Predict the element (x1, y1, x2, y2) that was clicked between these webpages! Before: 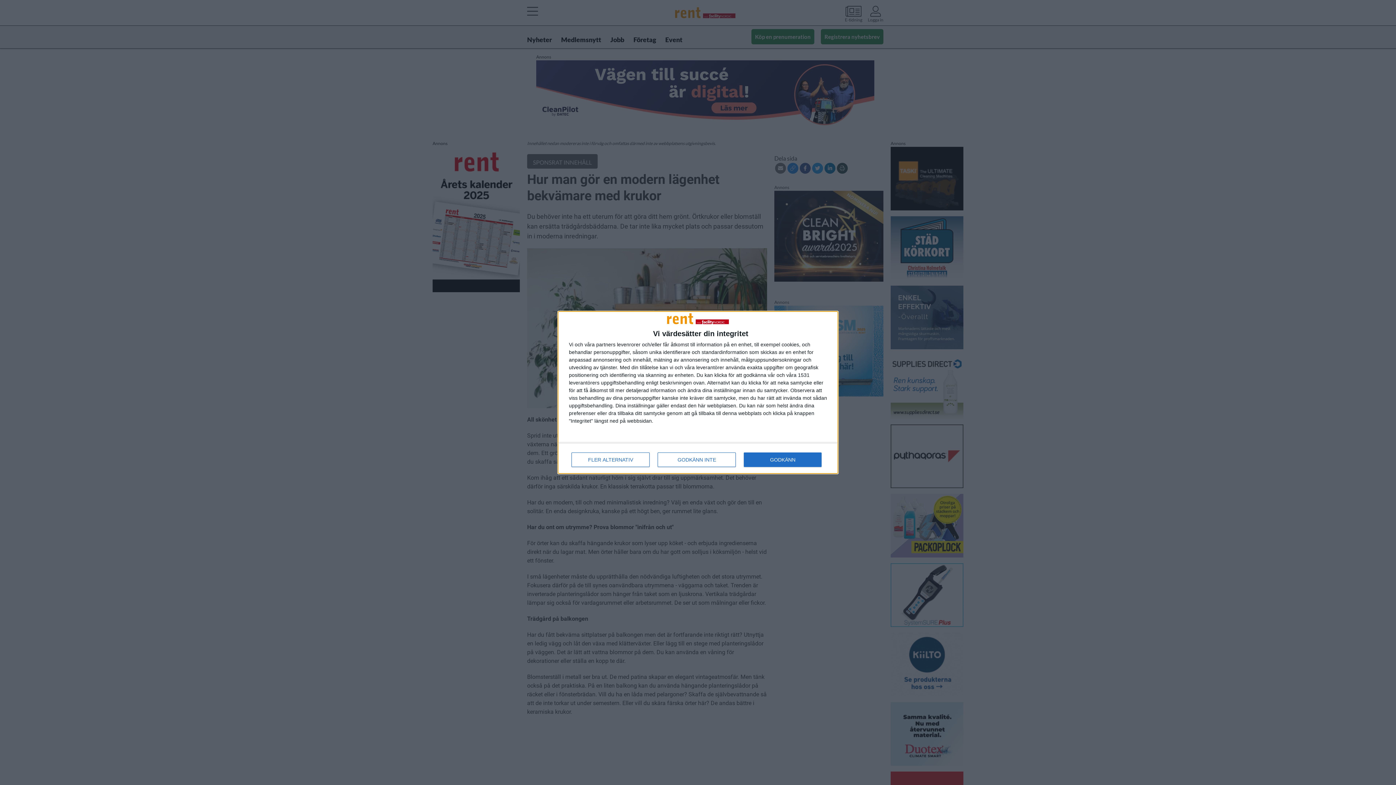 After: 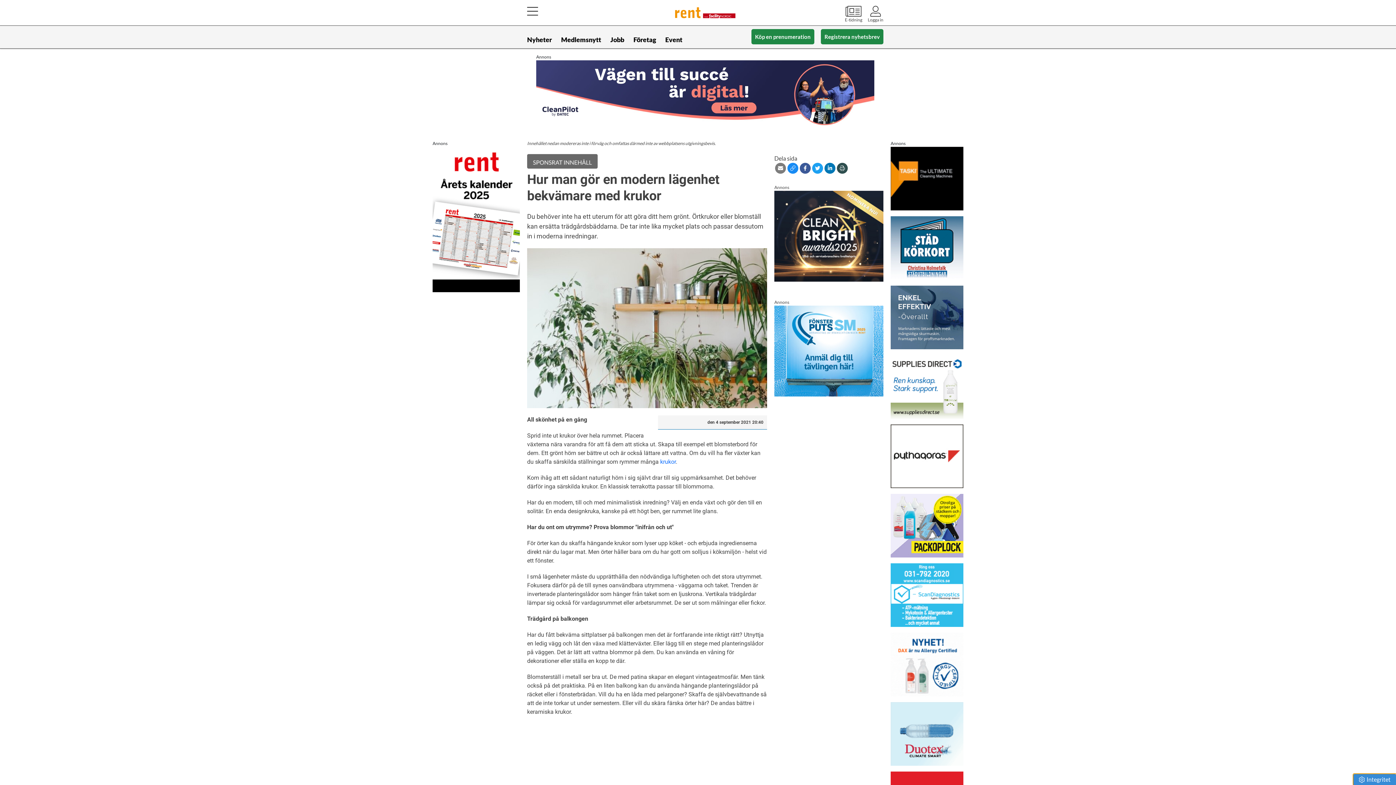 Action: label: GODKÄNN bbox: (744, 452, 821, 467)